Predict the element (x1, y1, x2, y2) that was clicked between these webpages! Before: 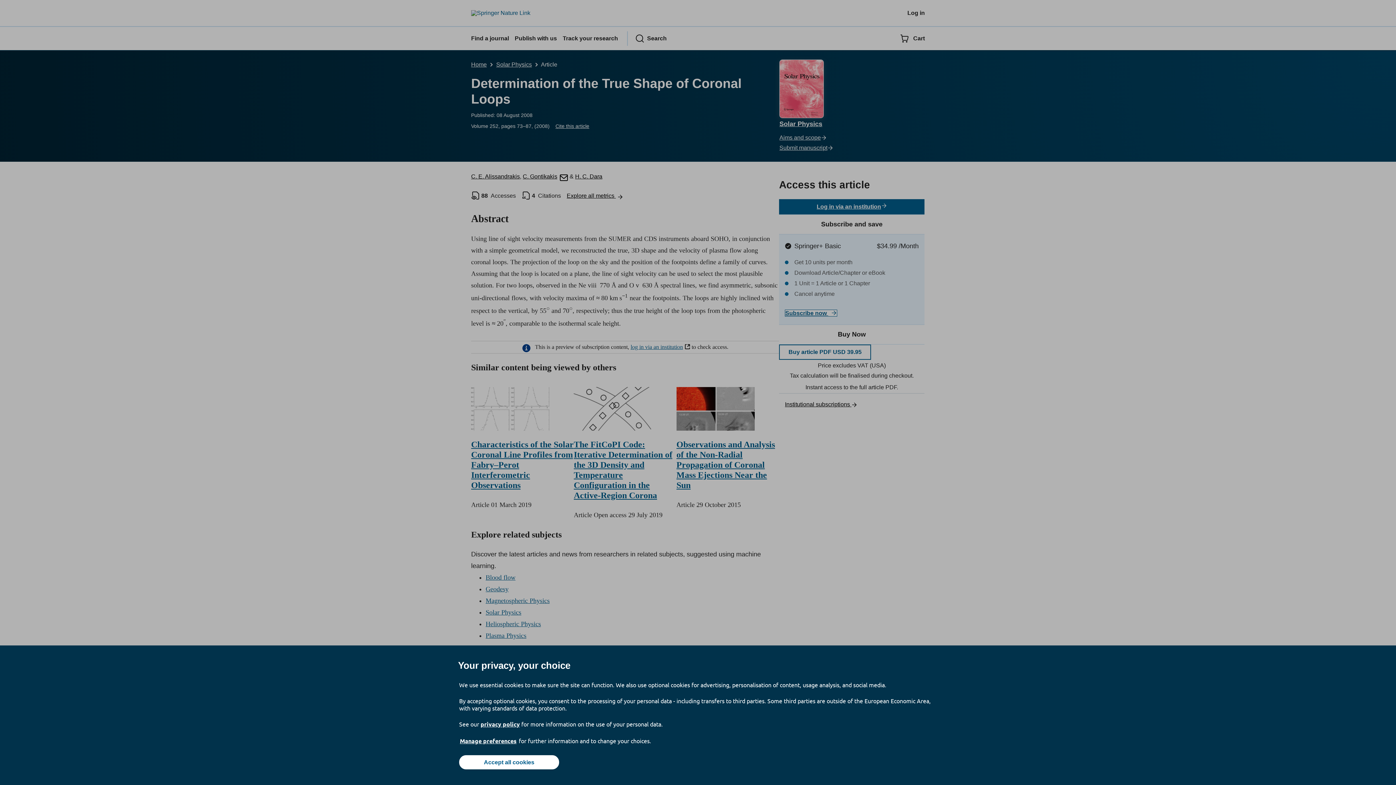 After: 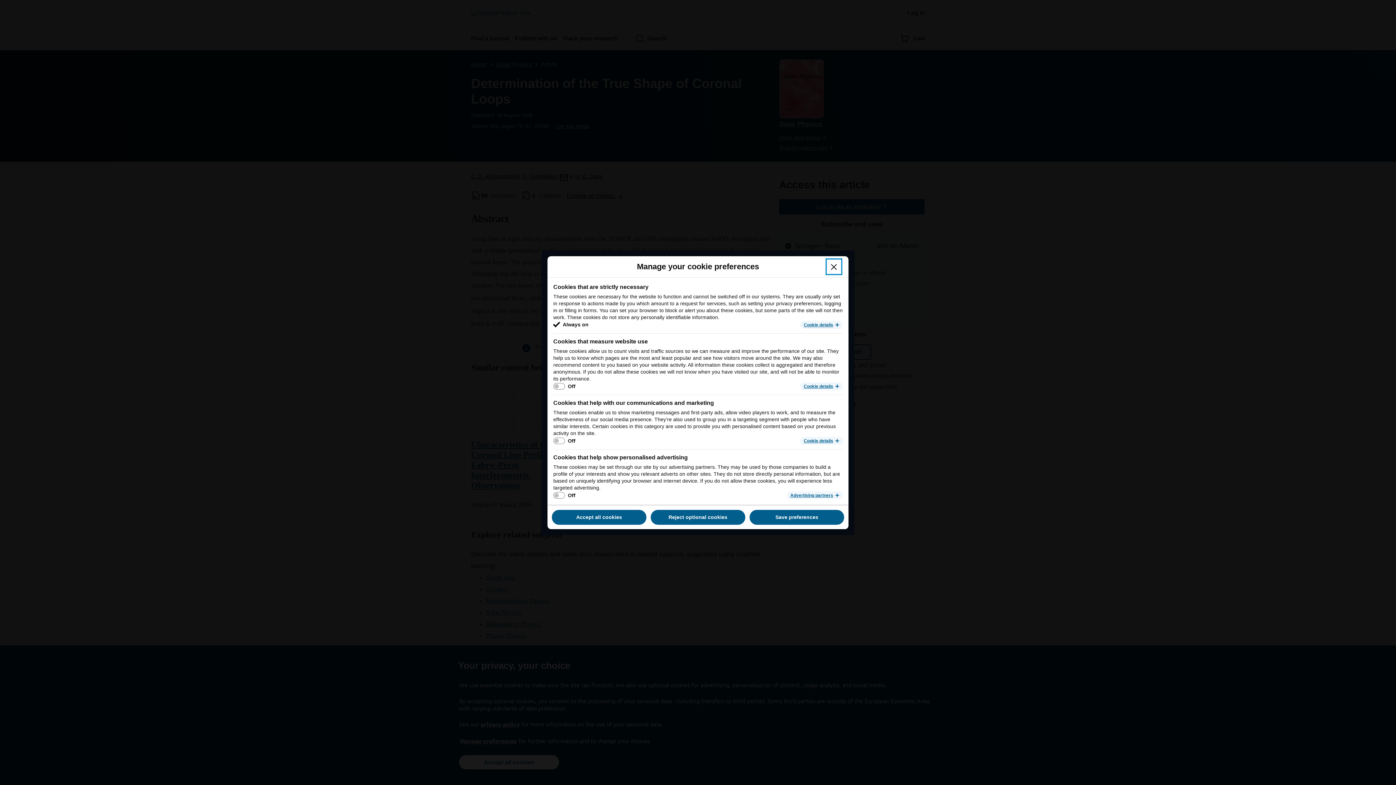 Action: label: Manage preferences bbox: (459, 737, 517, 745)